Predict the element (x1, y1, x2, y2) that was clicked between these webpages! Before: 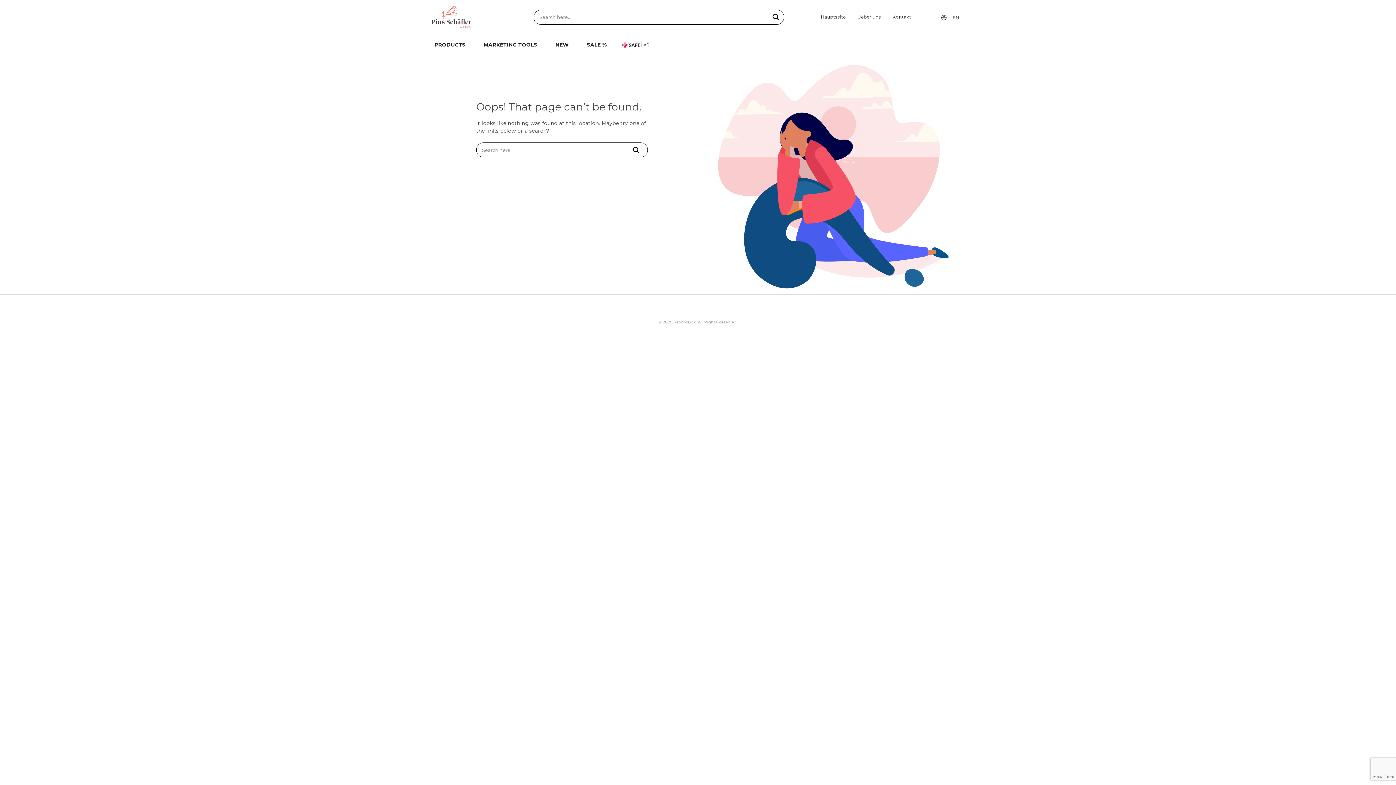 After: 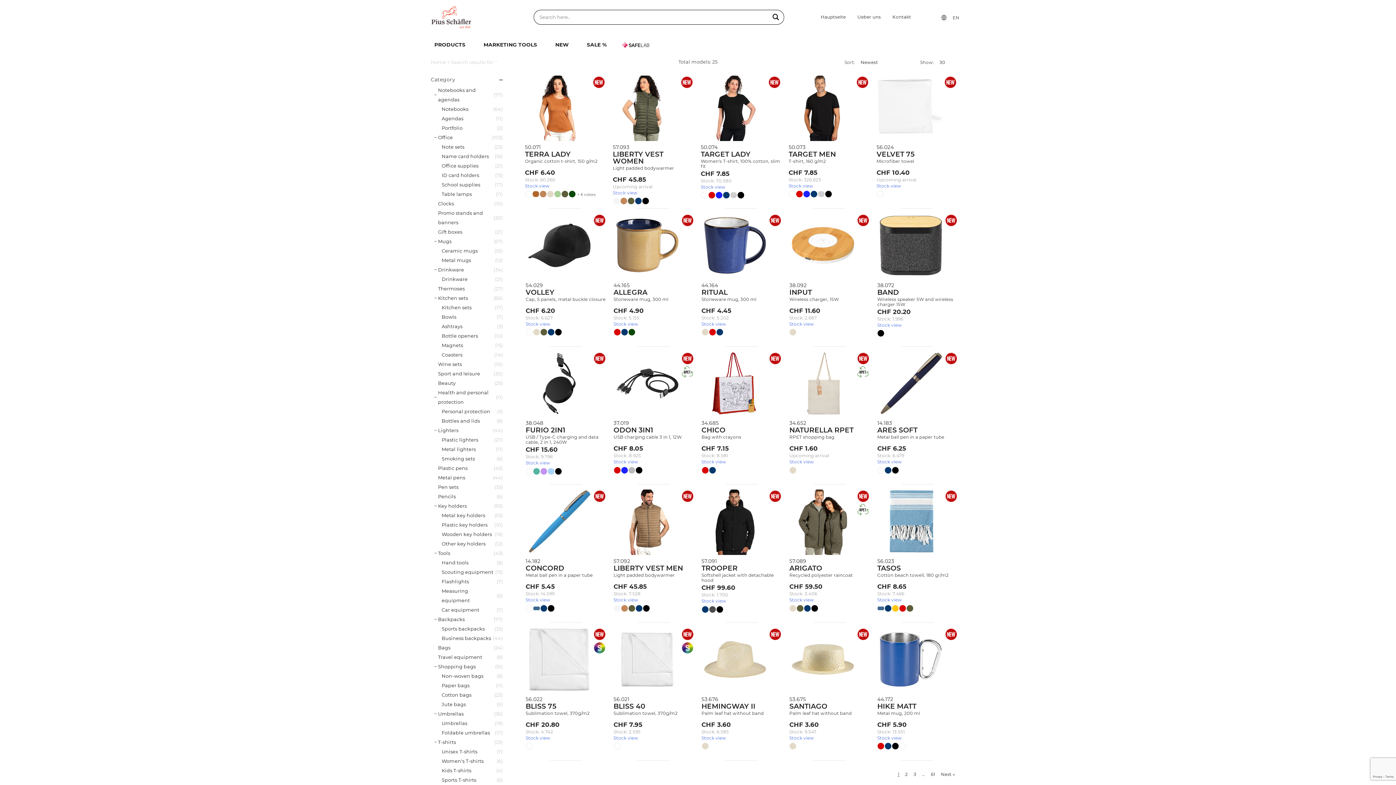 Action: bbox: (632, 145, 642, 155) label: Search magnifier button